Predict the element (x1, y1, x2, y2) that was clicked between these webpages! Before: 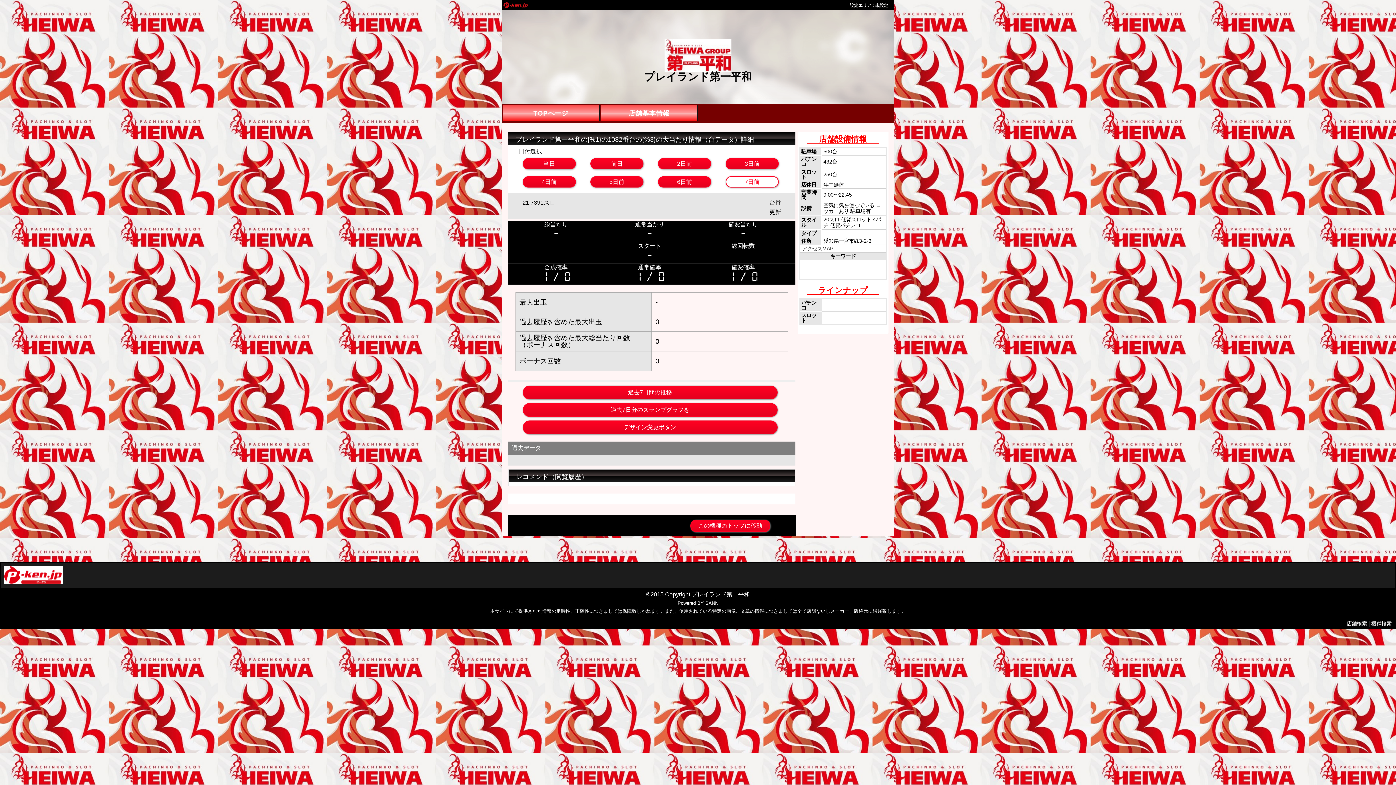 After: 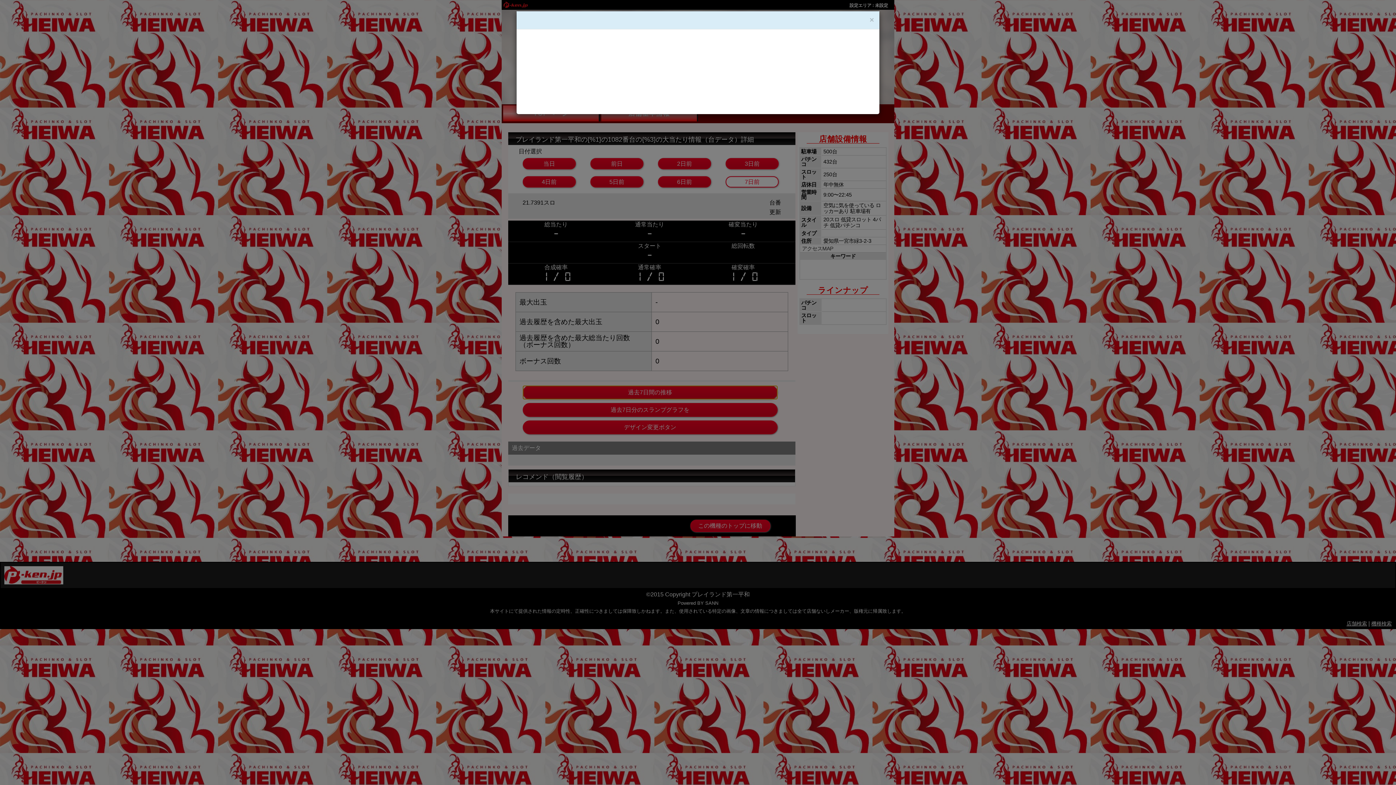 Action: label: 過去7日間の推移 bbox: (522, 385, 777, 399)